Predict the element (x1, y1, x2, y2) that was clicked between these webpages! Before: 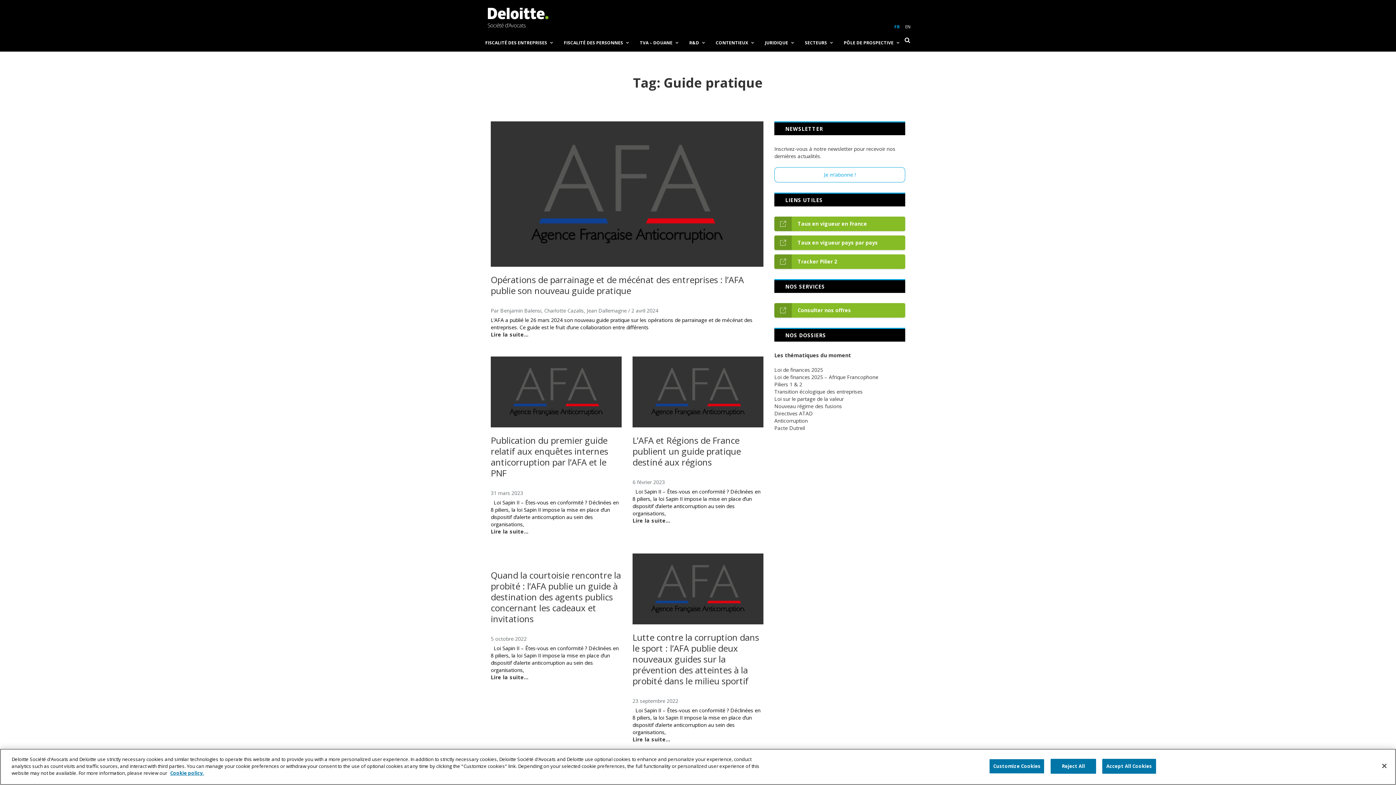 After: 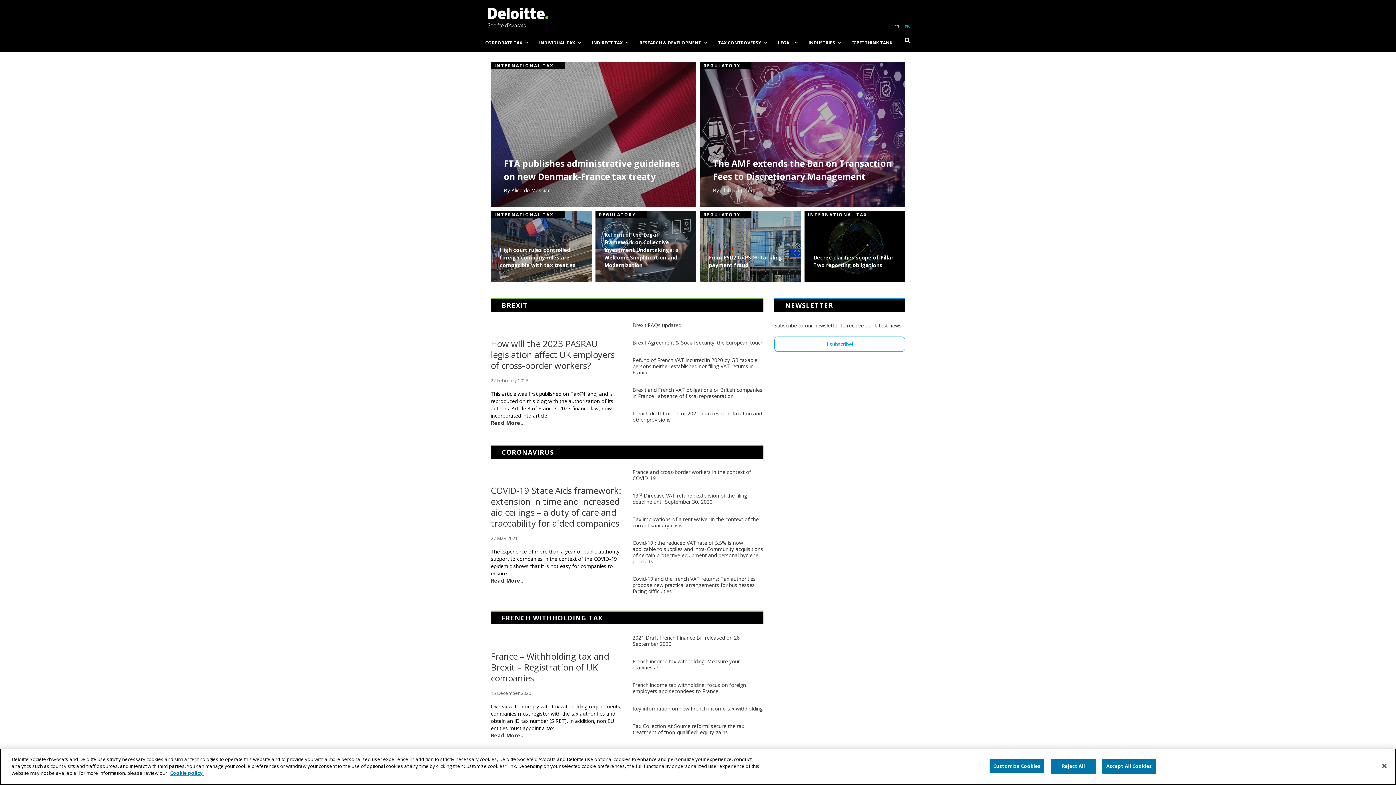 Action: label: EN bbox: (905, 23, 910, 29)